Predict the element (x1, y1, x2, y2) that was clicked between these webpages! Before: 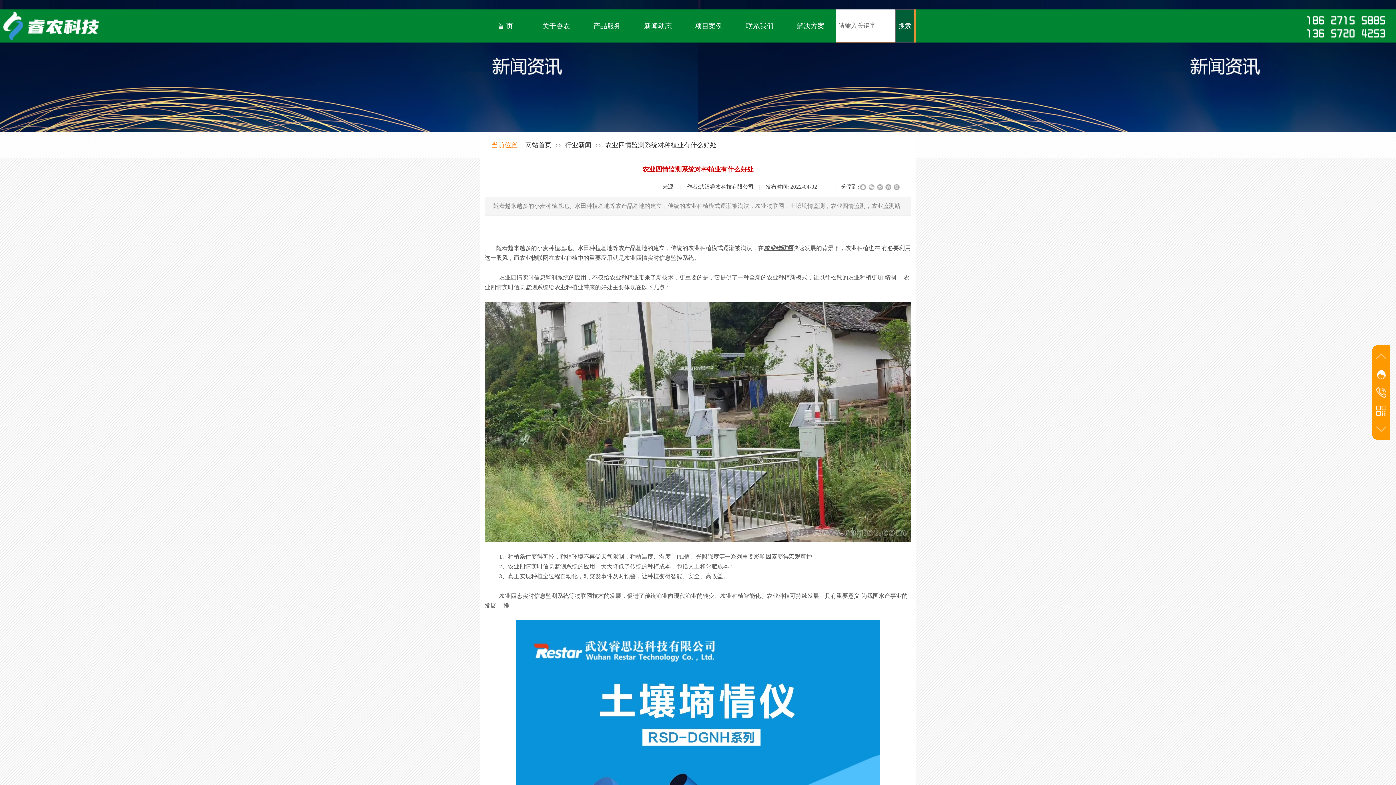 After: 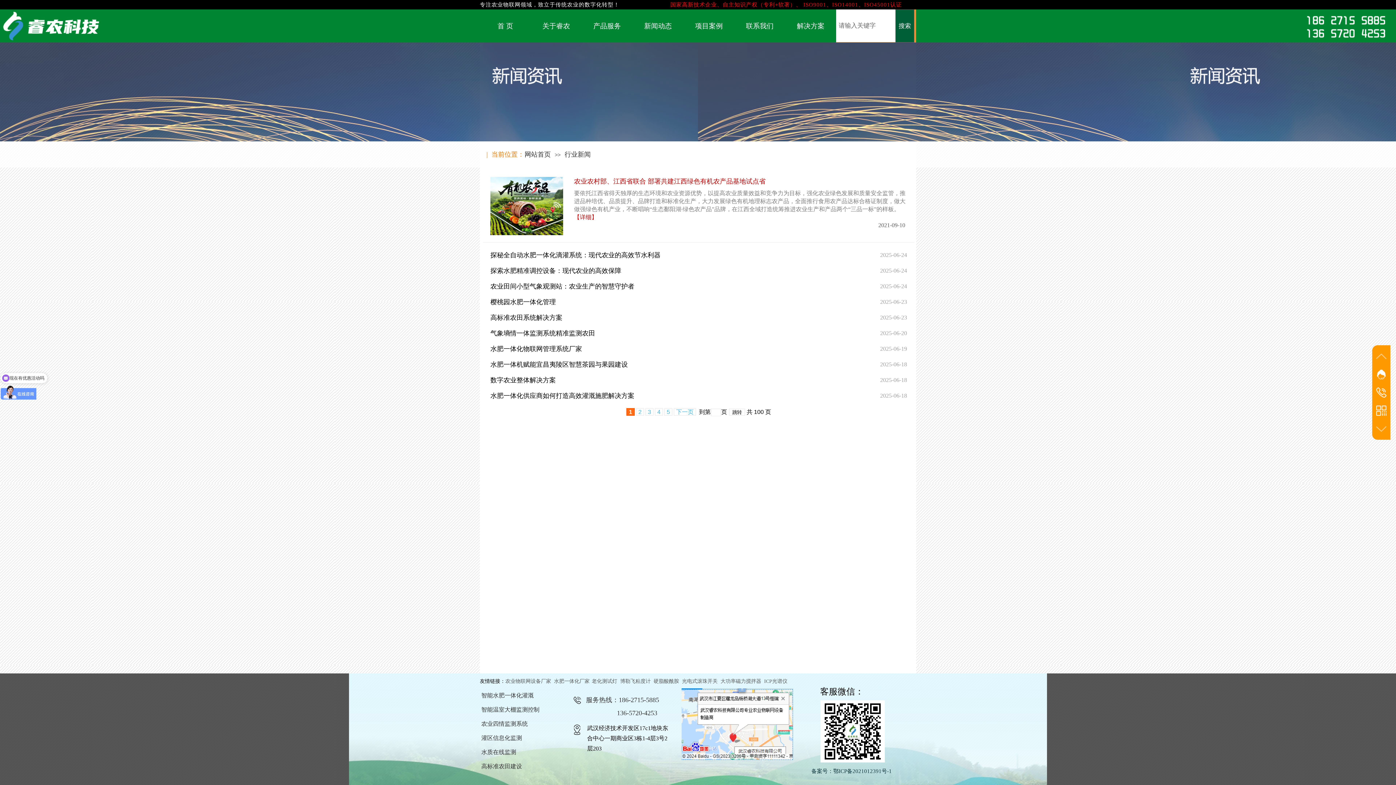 Action: bbox: (565, 141, 591, 148) label: 行业新闻